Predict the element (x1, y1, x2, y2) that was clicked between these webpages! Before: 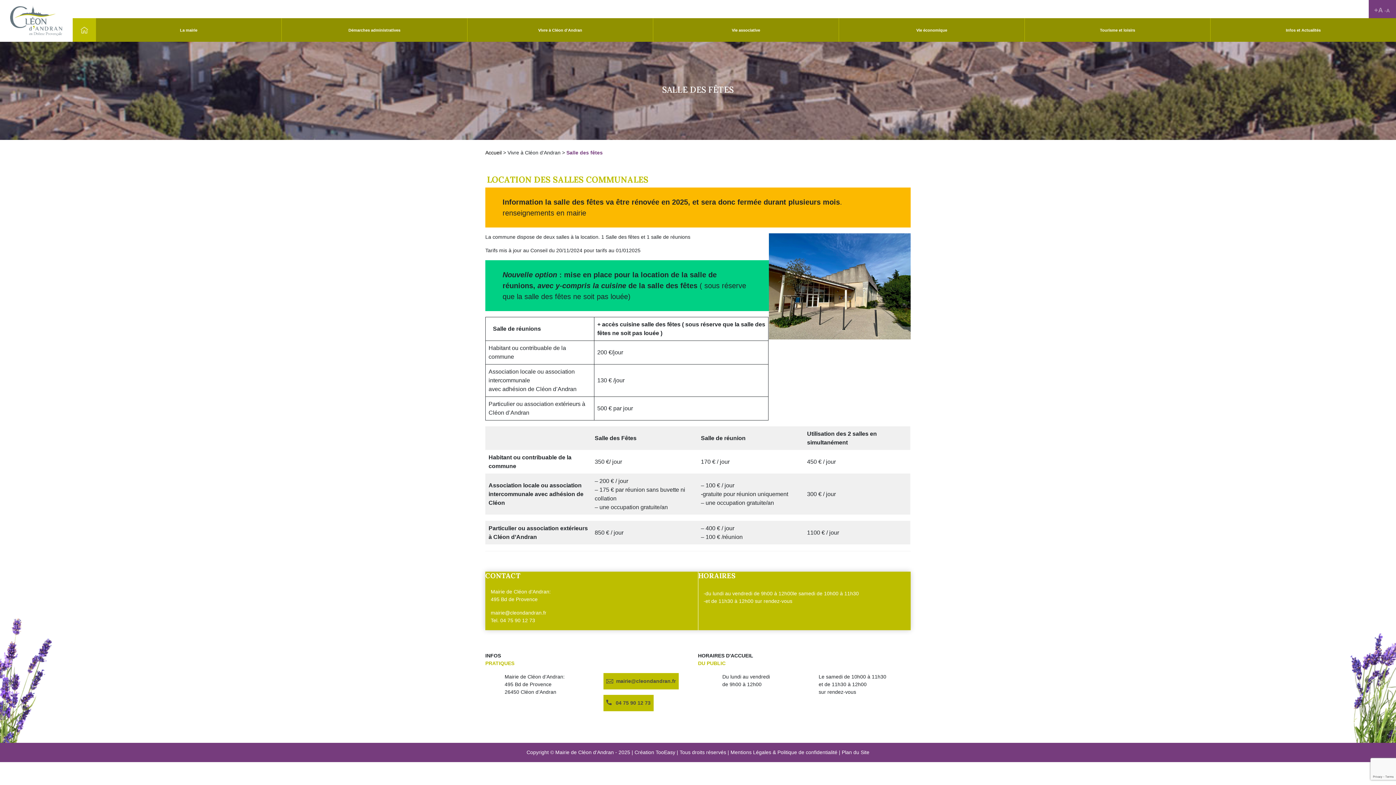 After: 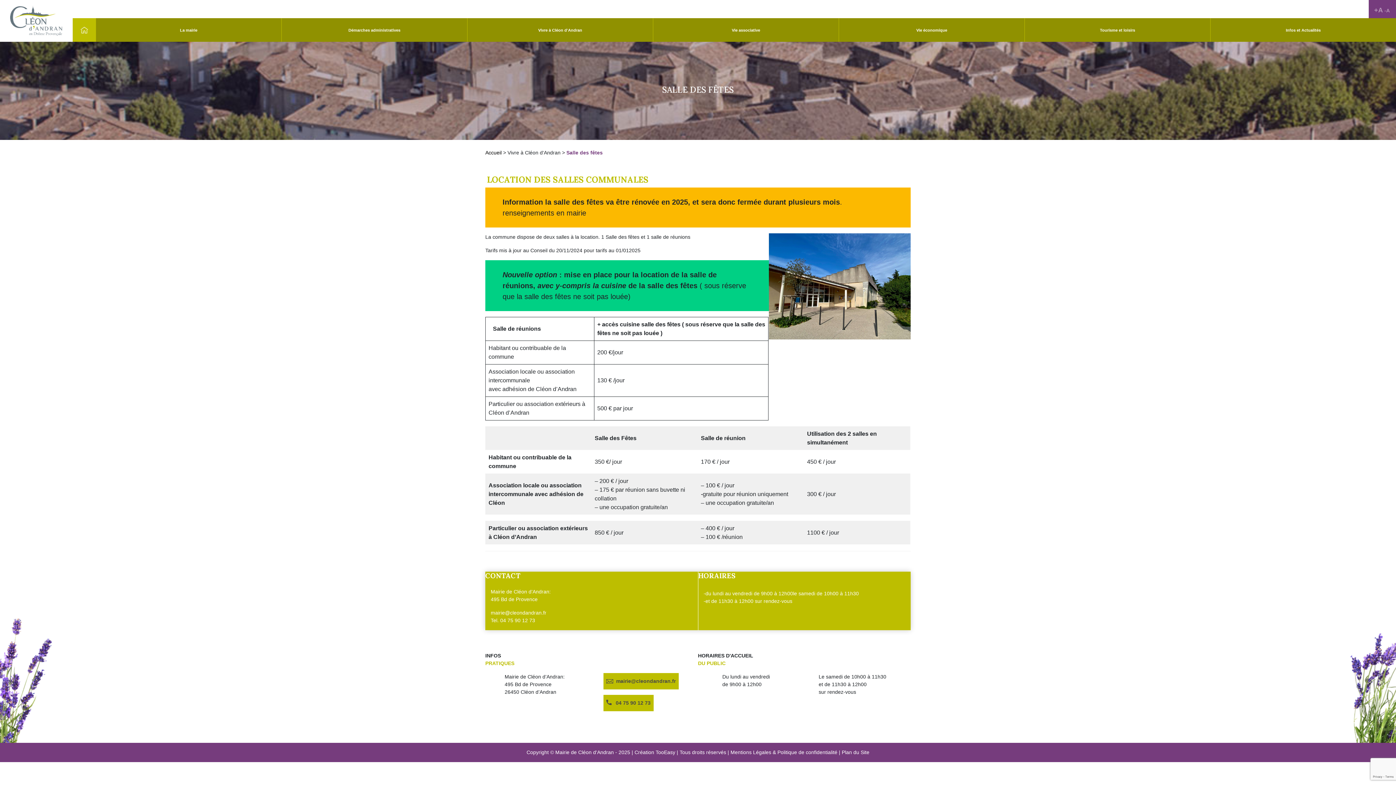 Action: label: TooEasy bbox: (655, 749, 675, 755)